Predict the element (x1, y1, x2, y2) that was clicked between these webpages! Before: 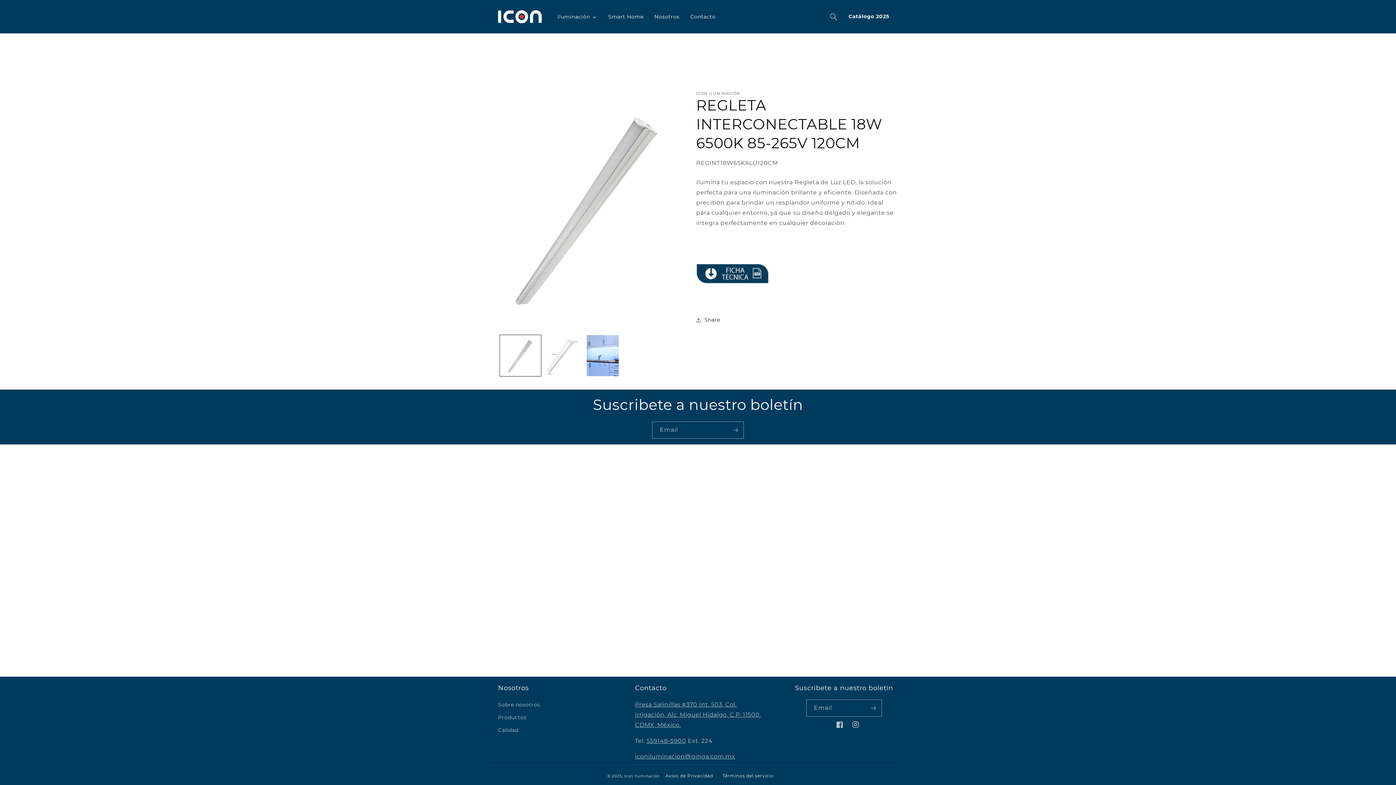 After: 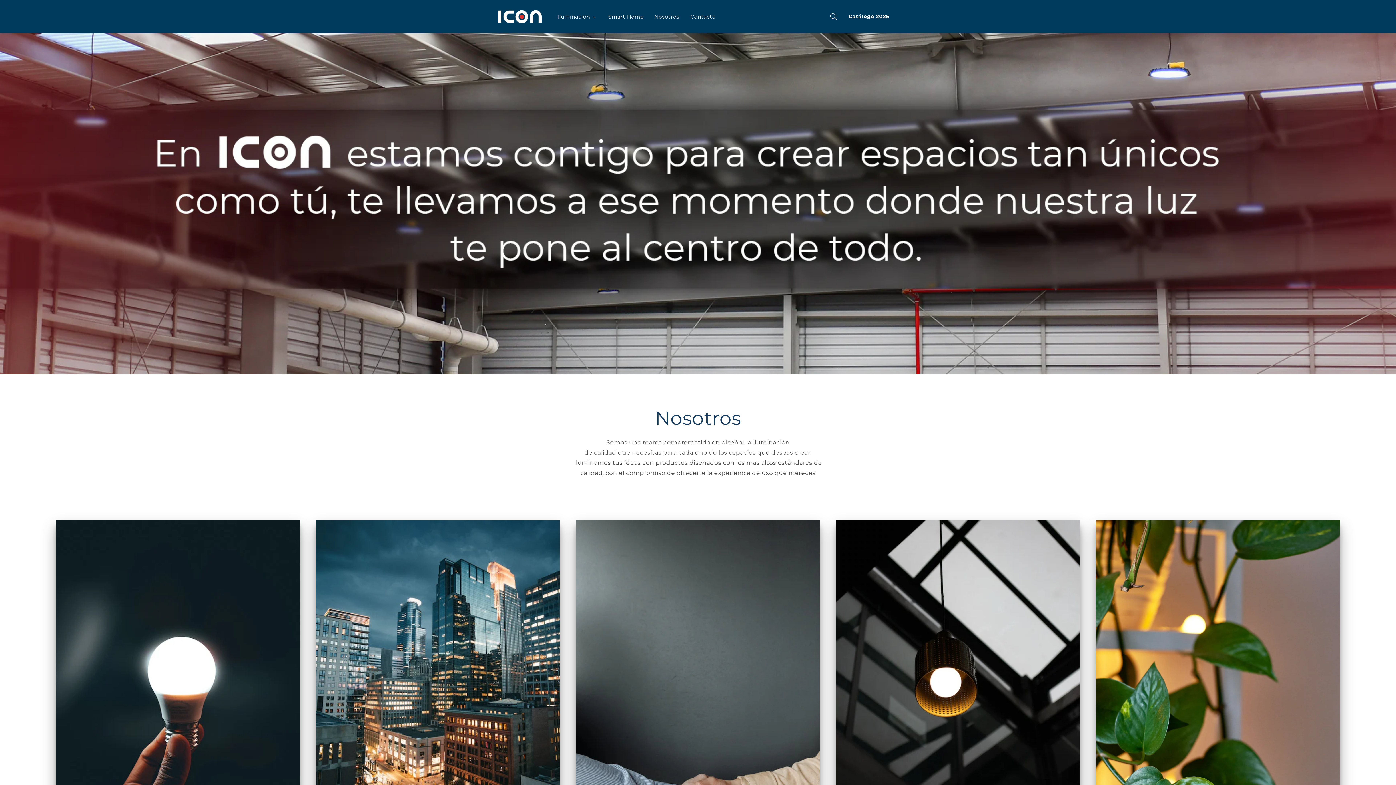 Action: label: Sobre nosotros bbox: (498, 700, 540, 711)